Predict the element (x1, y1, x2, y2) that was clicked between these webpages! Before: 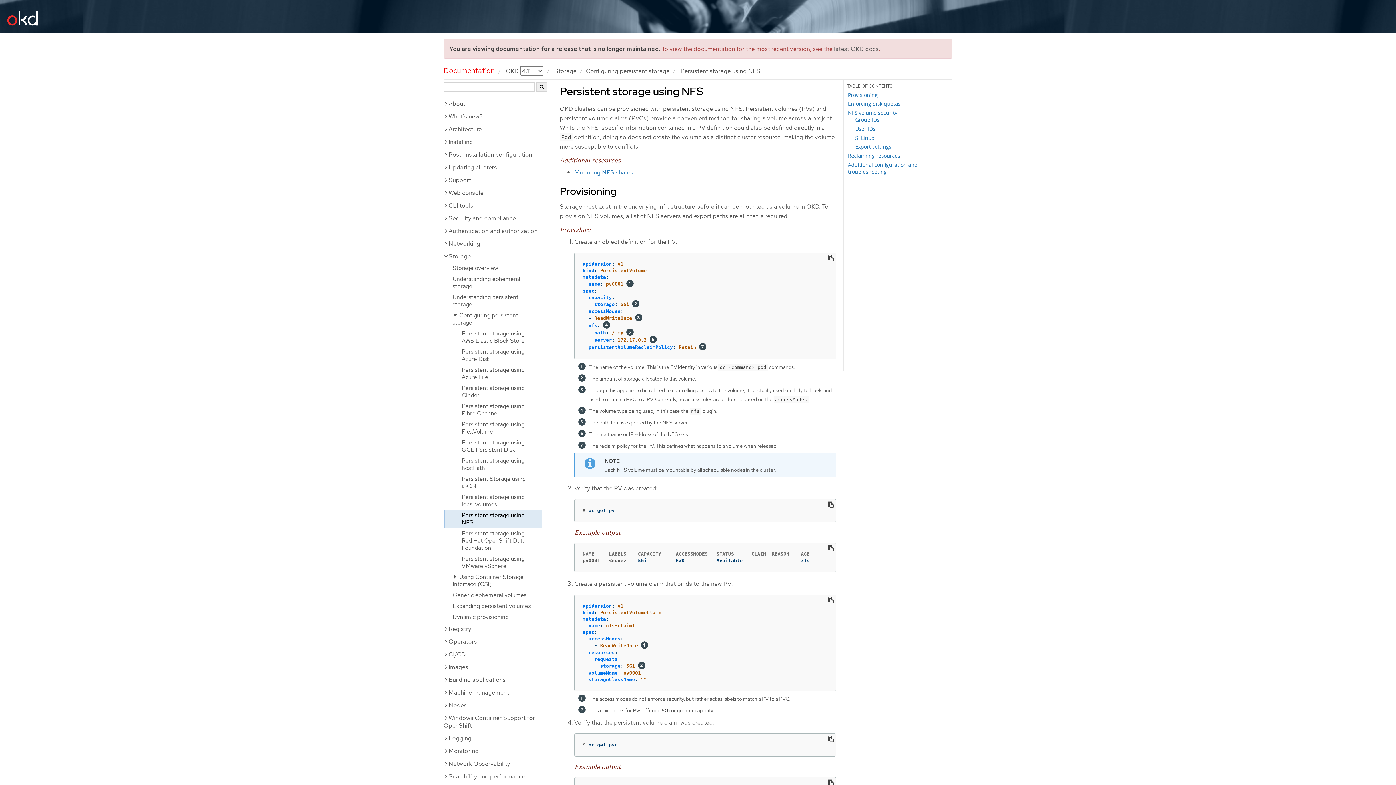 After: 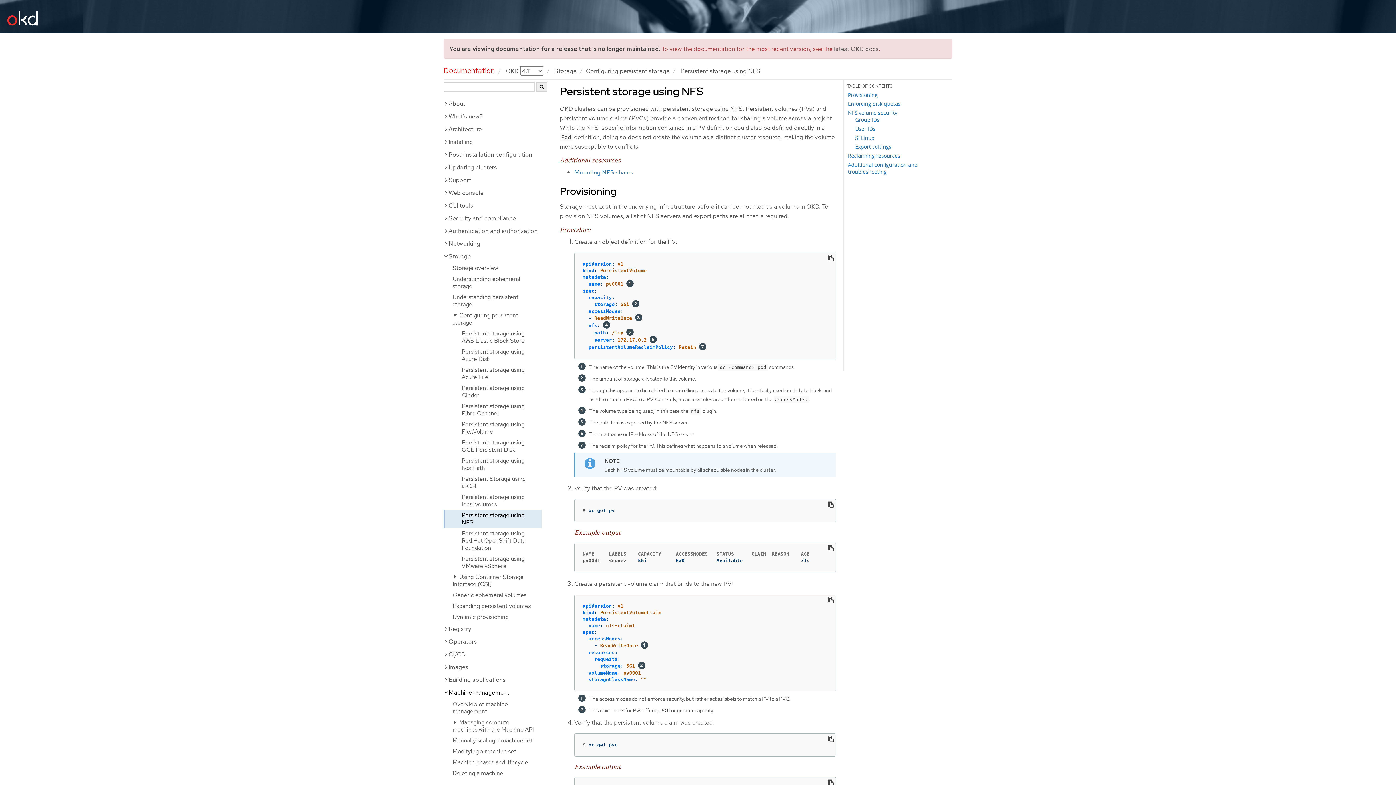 Action: bbox: (443, 686, 541, 699) label: Machine management